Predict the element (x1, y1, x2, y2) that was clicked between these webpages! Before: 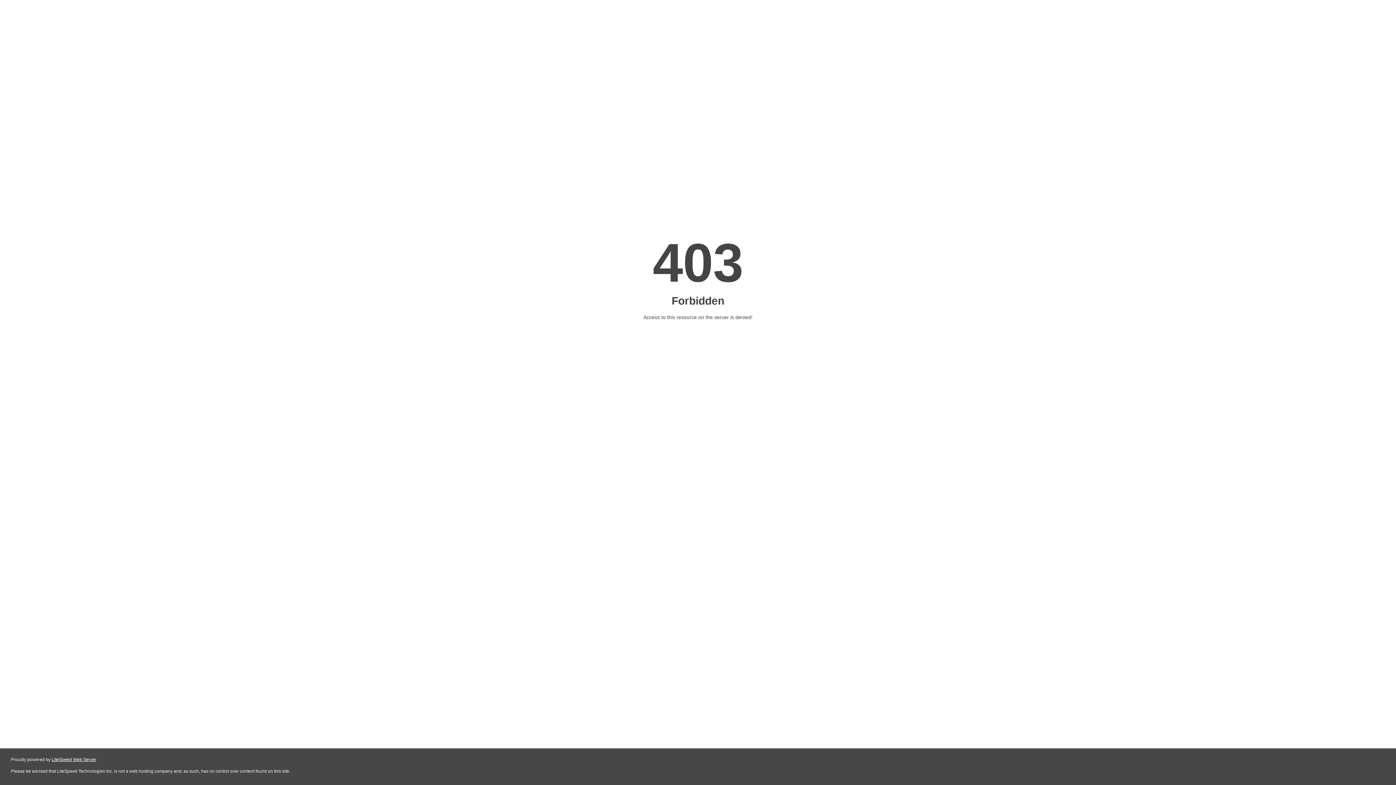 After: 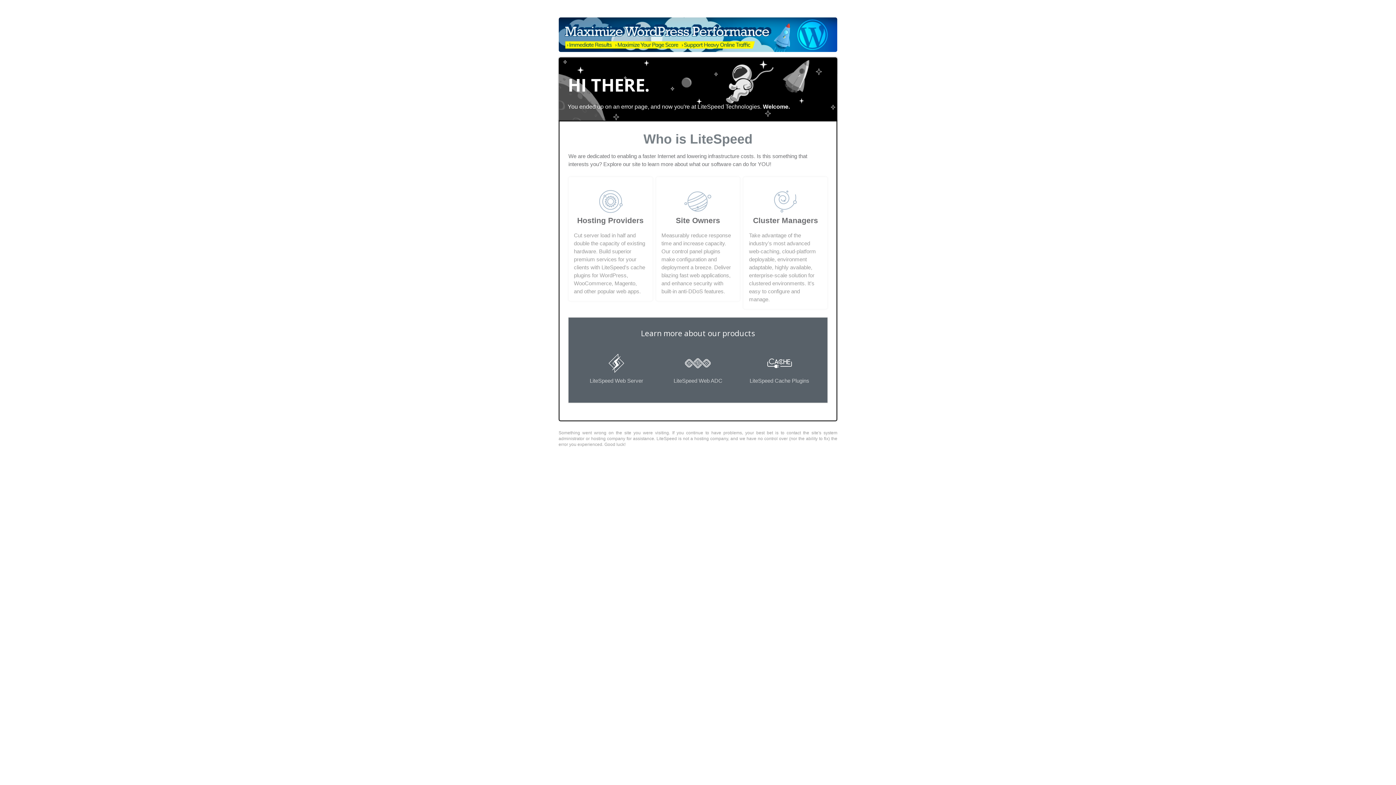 Action: label: LiteSpeed Web Server bbox: (51, 757, 96, 762)